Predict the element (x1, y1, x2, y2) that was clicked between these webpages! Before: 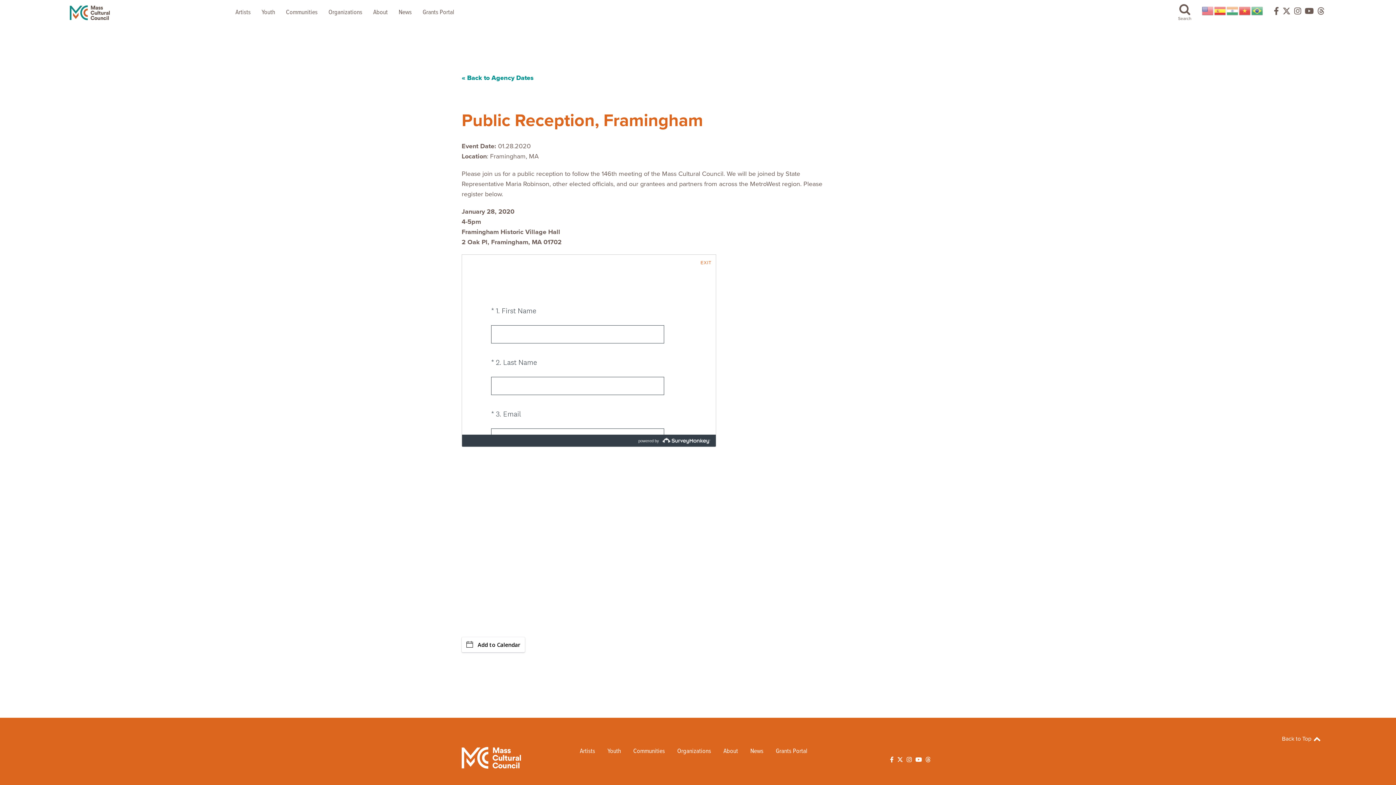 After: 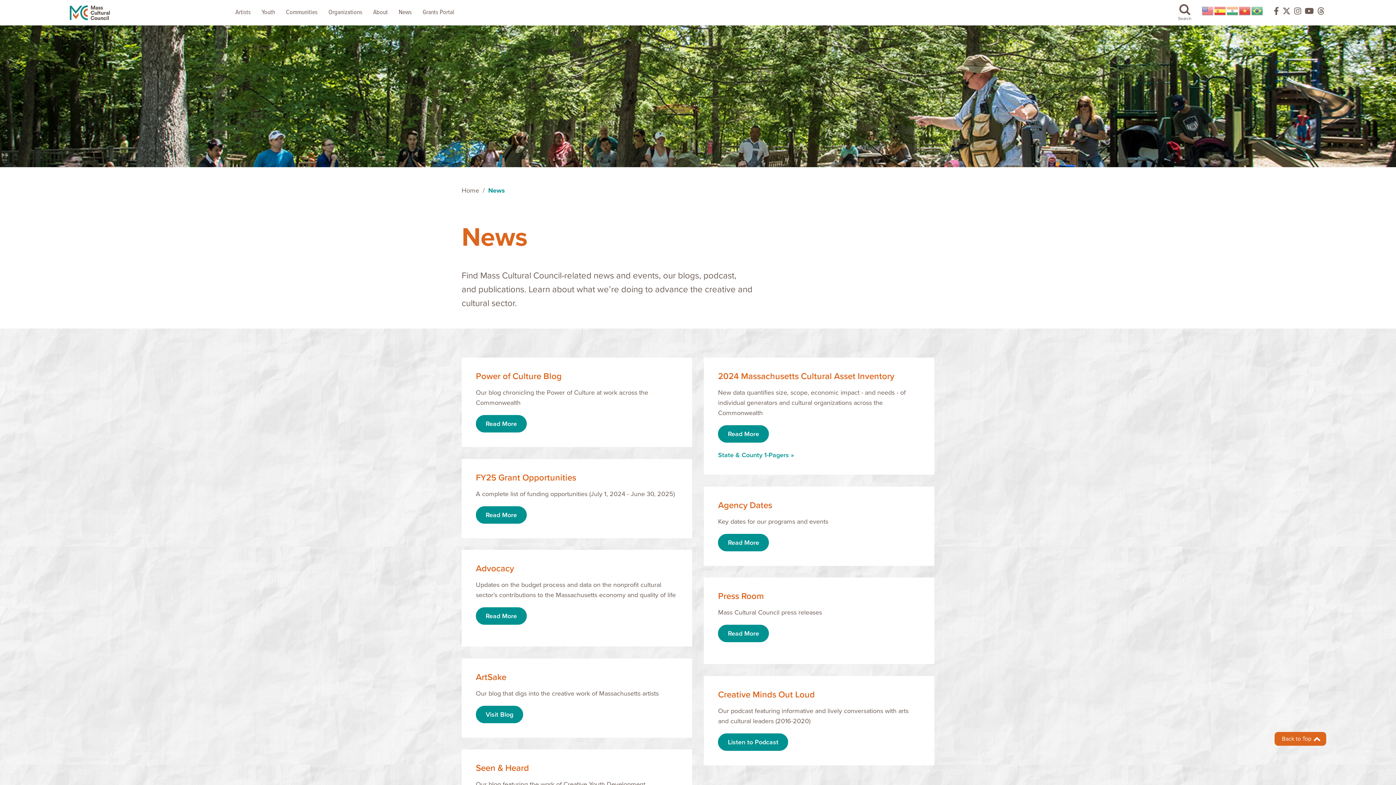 Action: label: News bbox: (750, 747, 763, 756)